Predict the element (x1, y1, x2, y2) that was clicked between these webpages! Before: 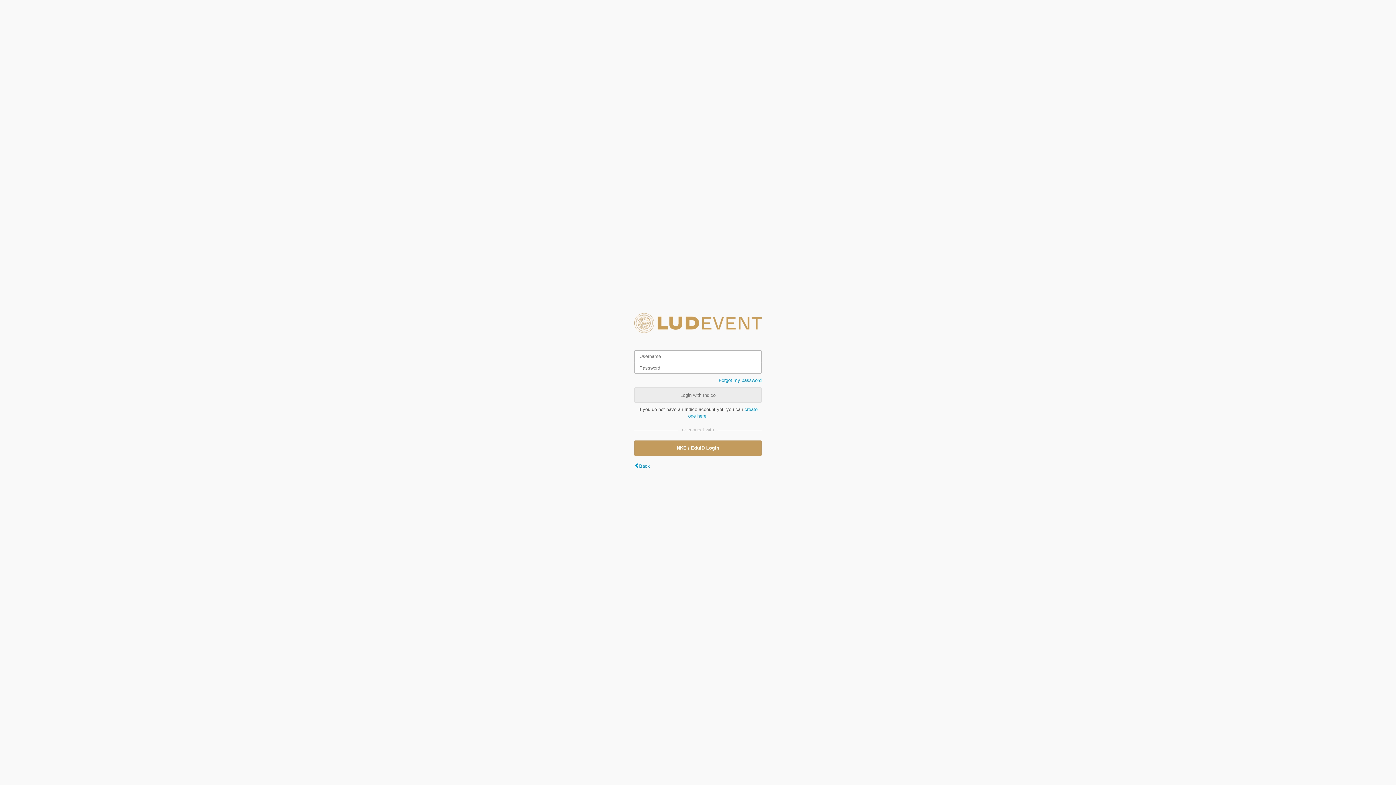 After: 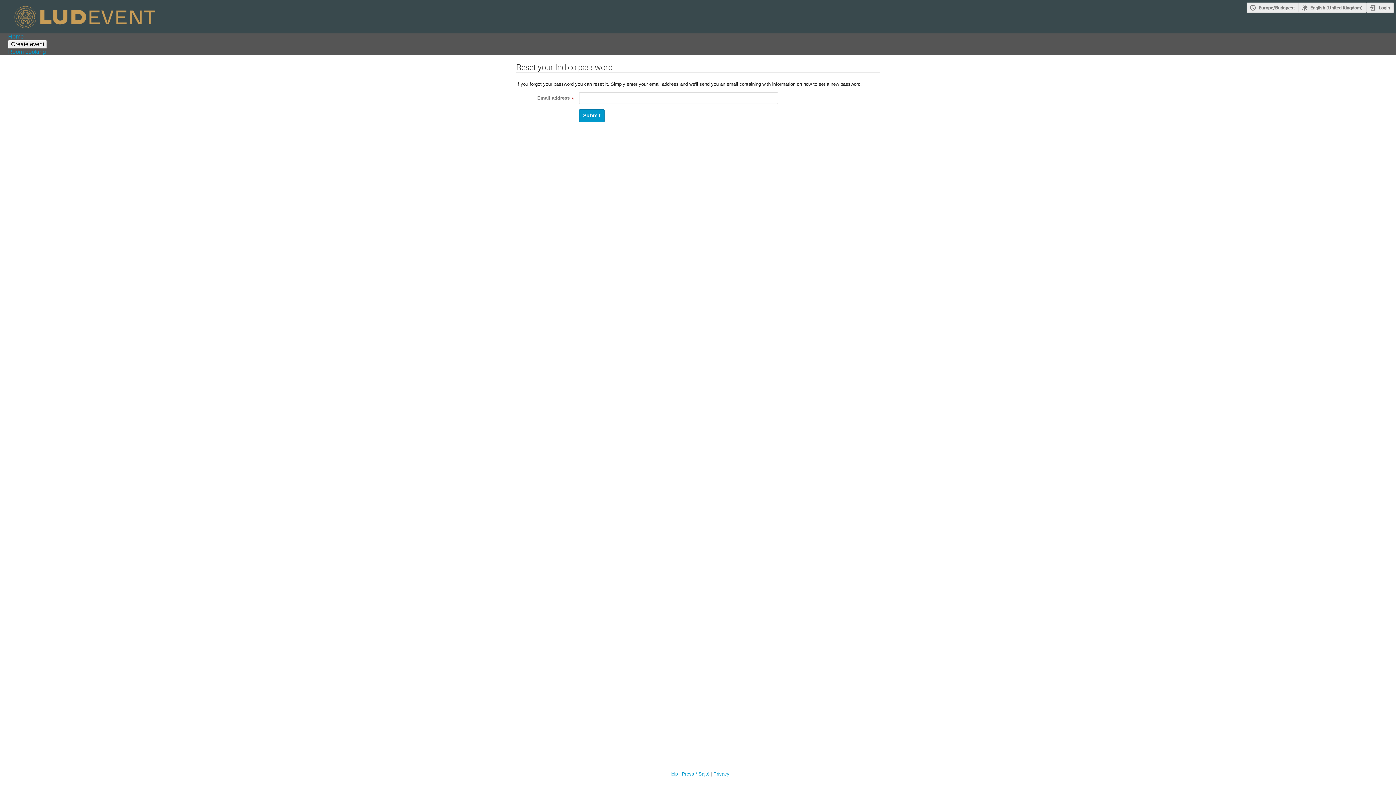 Action: label: Forgot my password bbox: (718, 377, 761, 383)